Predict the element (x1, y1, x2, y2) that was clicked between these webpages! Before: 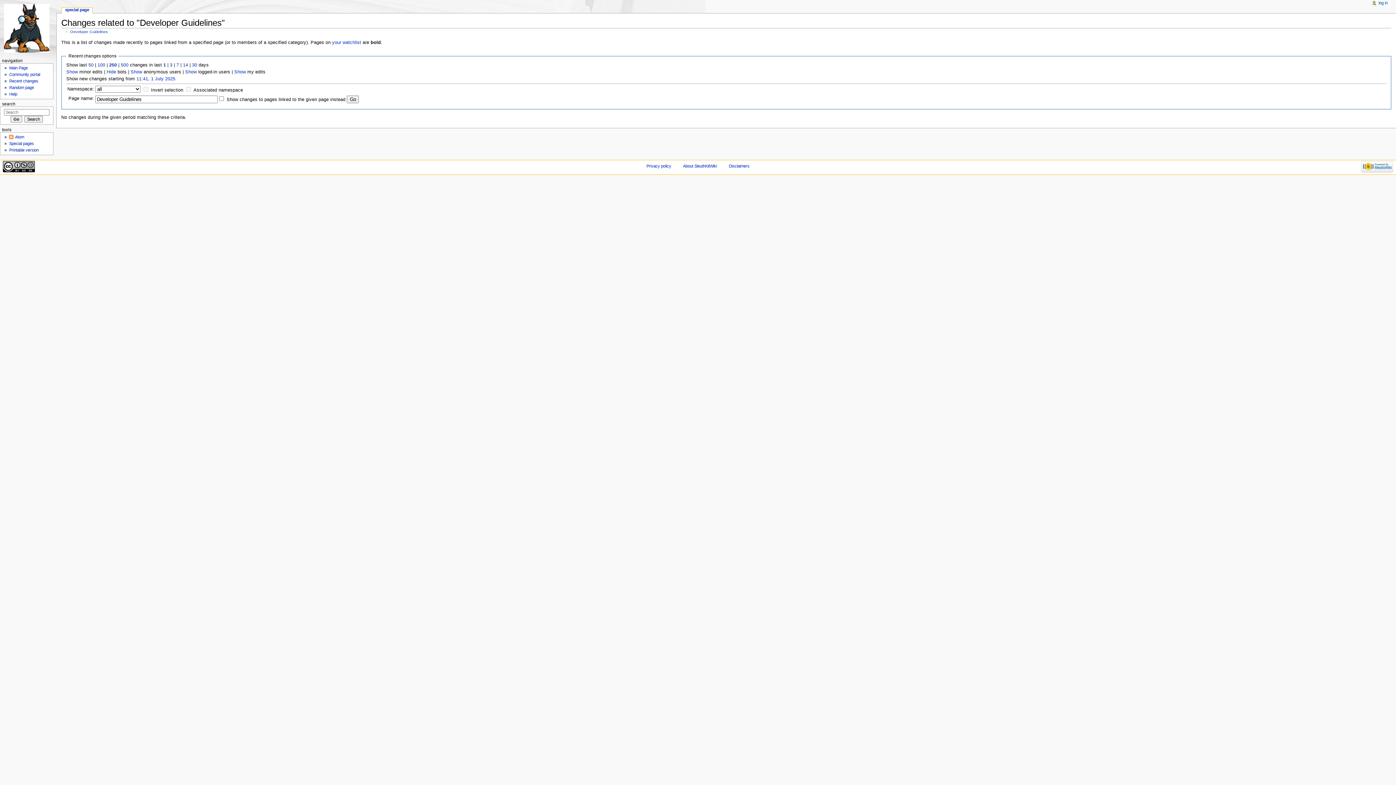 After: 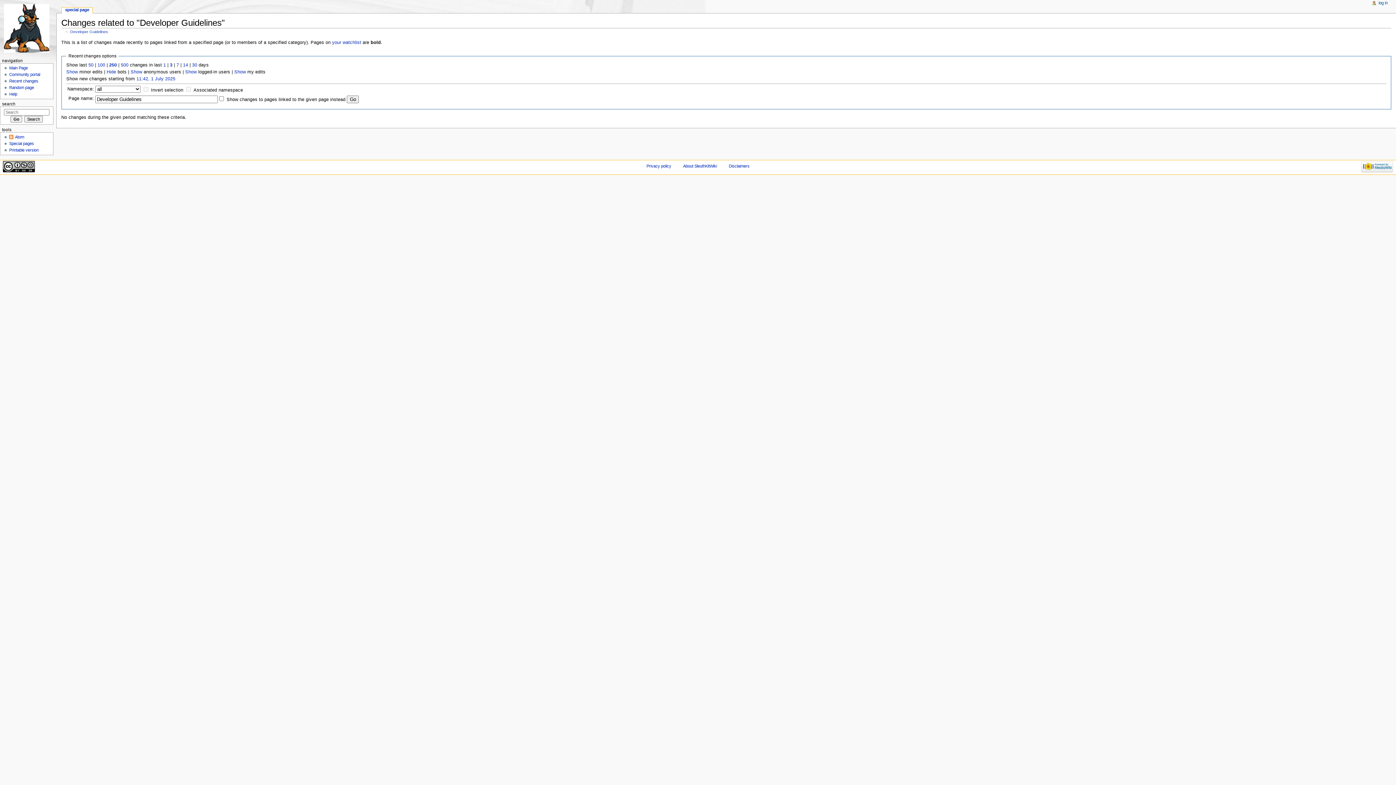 Action: bbox: (169, 62, 172, 67) label: 3